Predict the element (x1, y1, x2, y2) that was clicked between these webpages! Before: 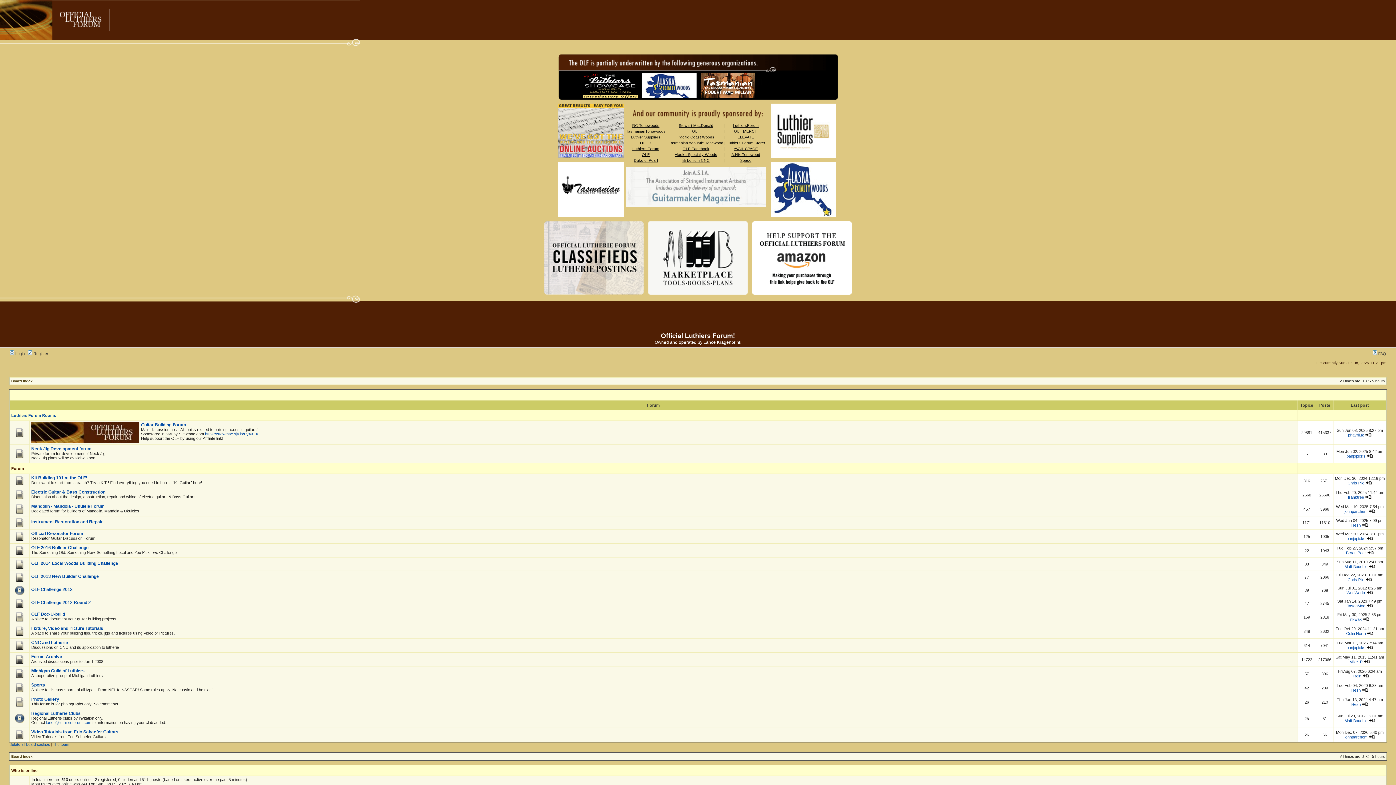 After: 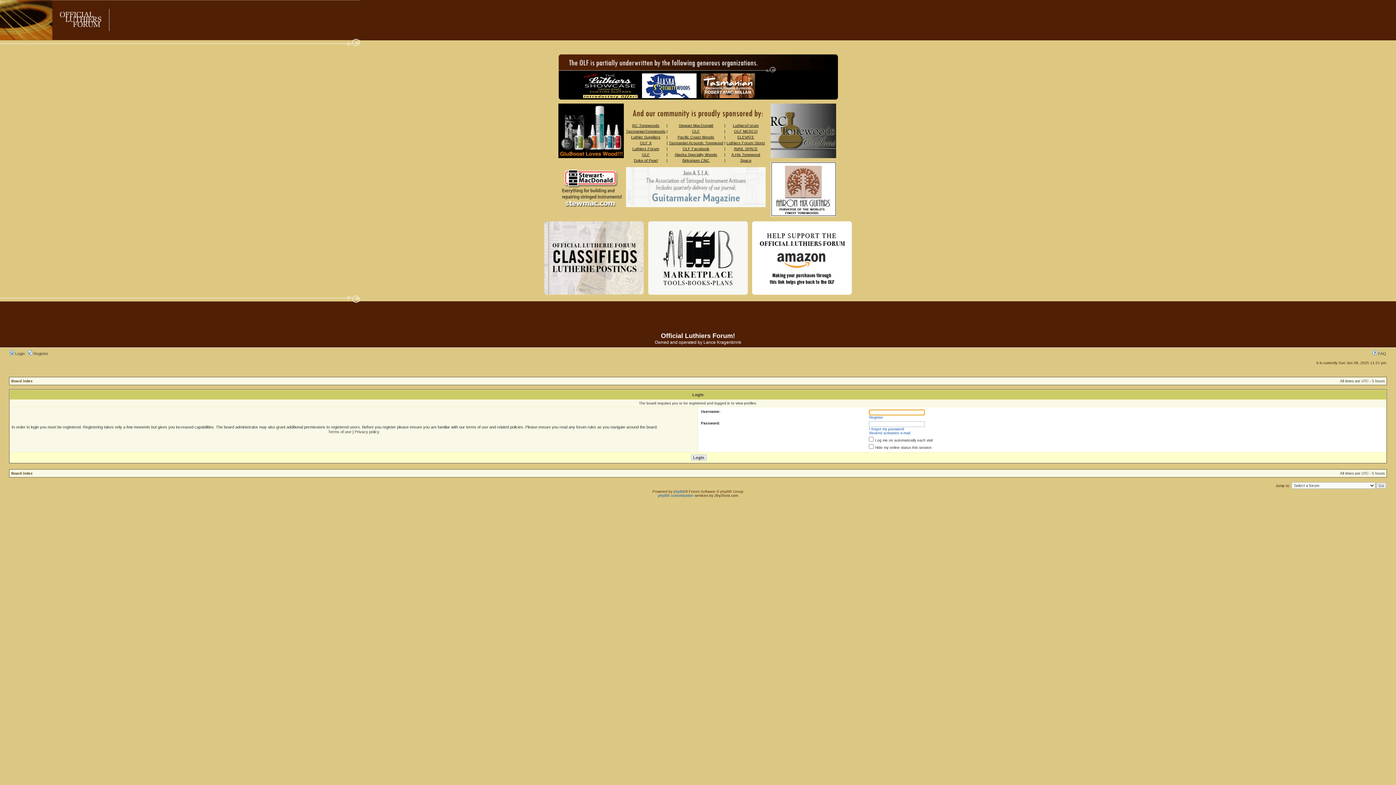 Action: bbox: (1346, 550, 1366, 555) label: Bryan Bear